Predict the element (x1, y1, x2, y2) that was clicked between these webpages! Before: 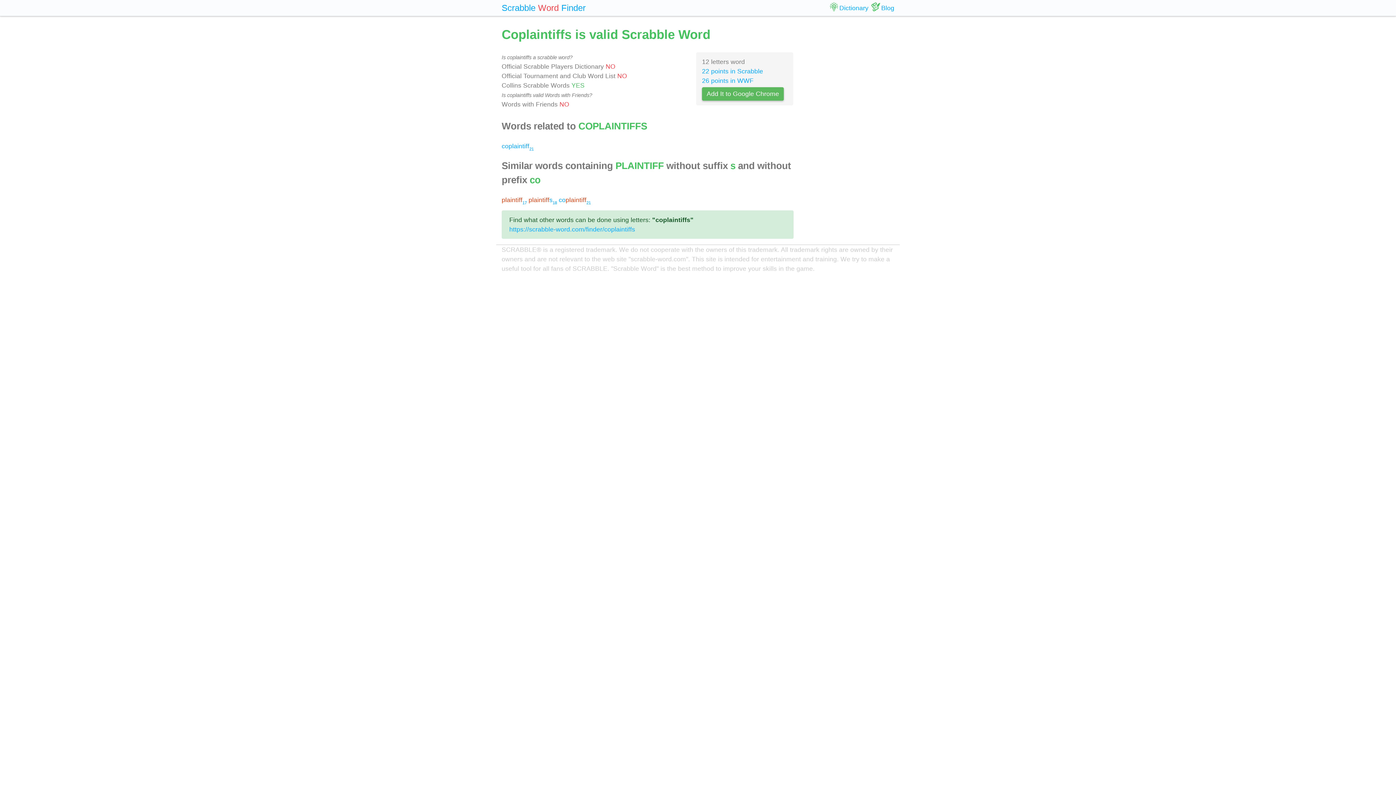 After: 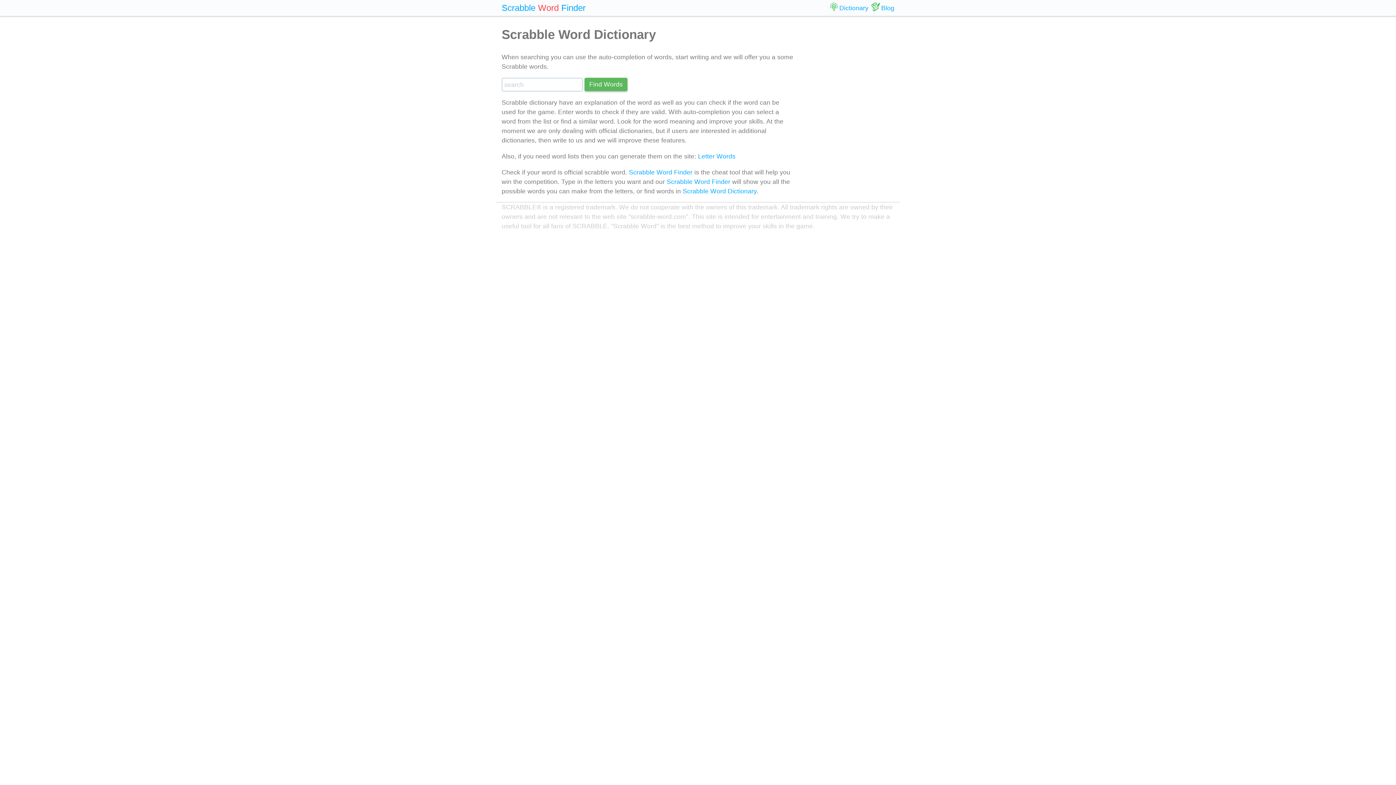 Action: label: Dictionary bbox: (826, 4, 868, 11)